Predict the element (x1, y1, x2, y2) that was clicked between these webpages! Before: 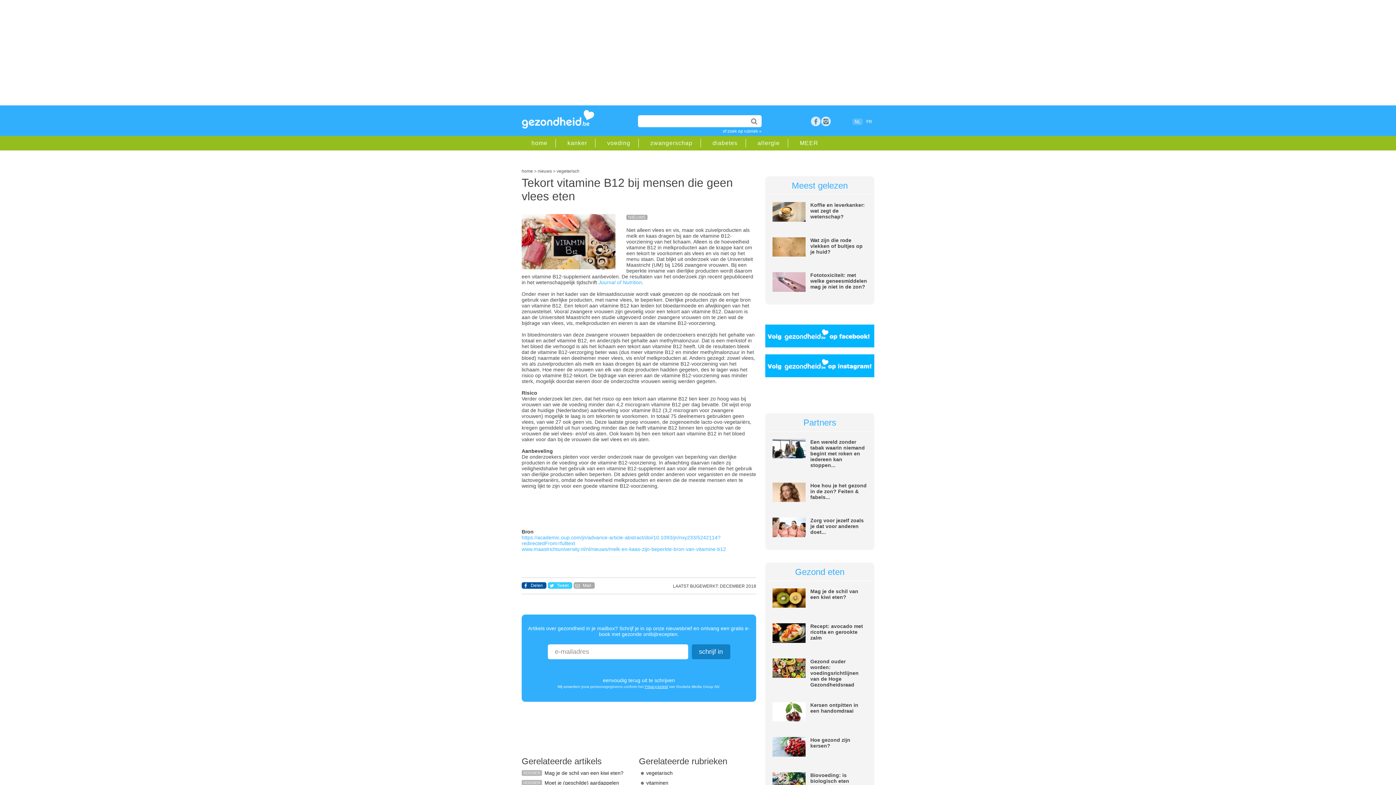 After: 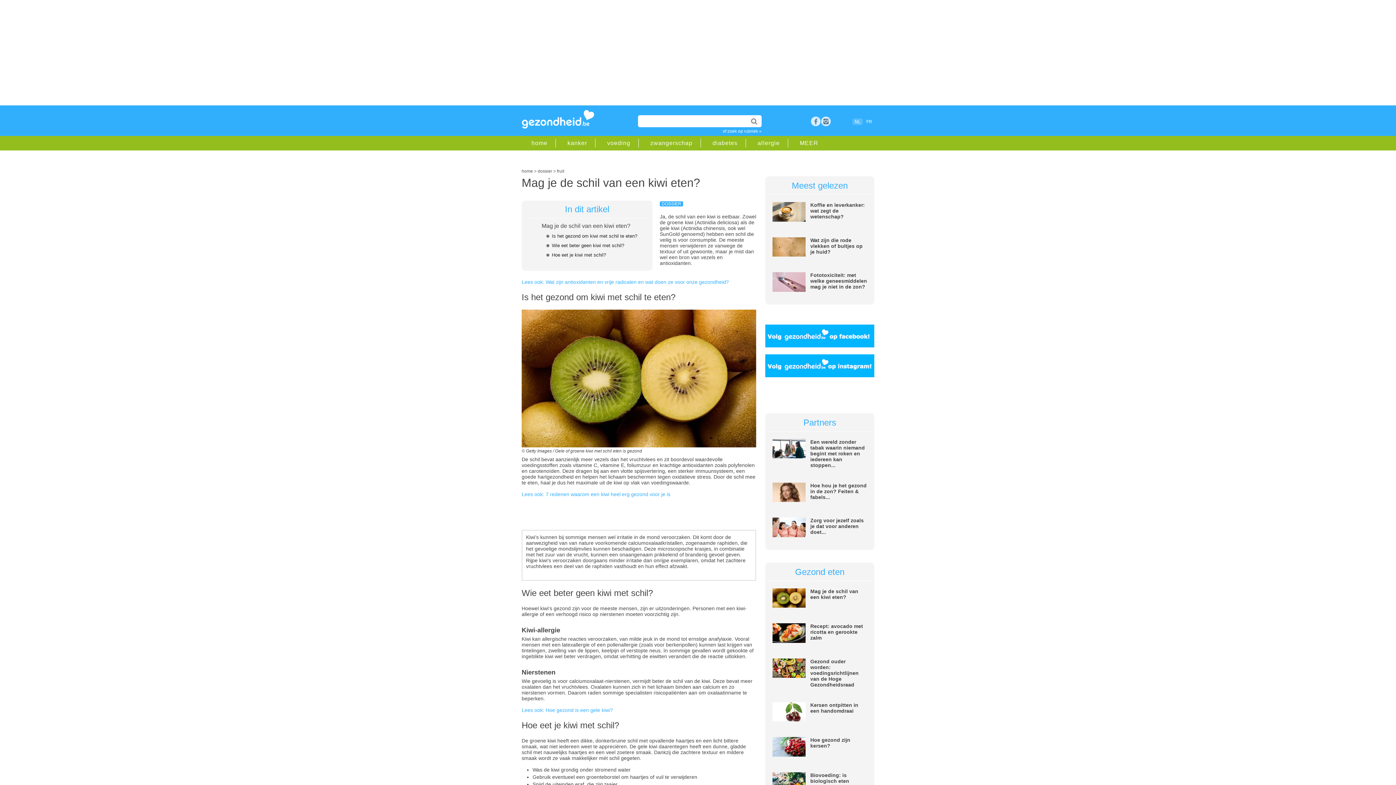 Action: bbox: (810, 588, 858, 600) label: Mag je de schil van een kiwi eten?